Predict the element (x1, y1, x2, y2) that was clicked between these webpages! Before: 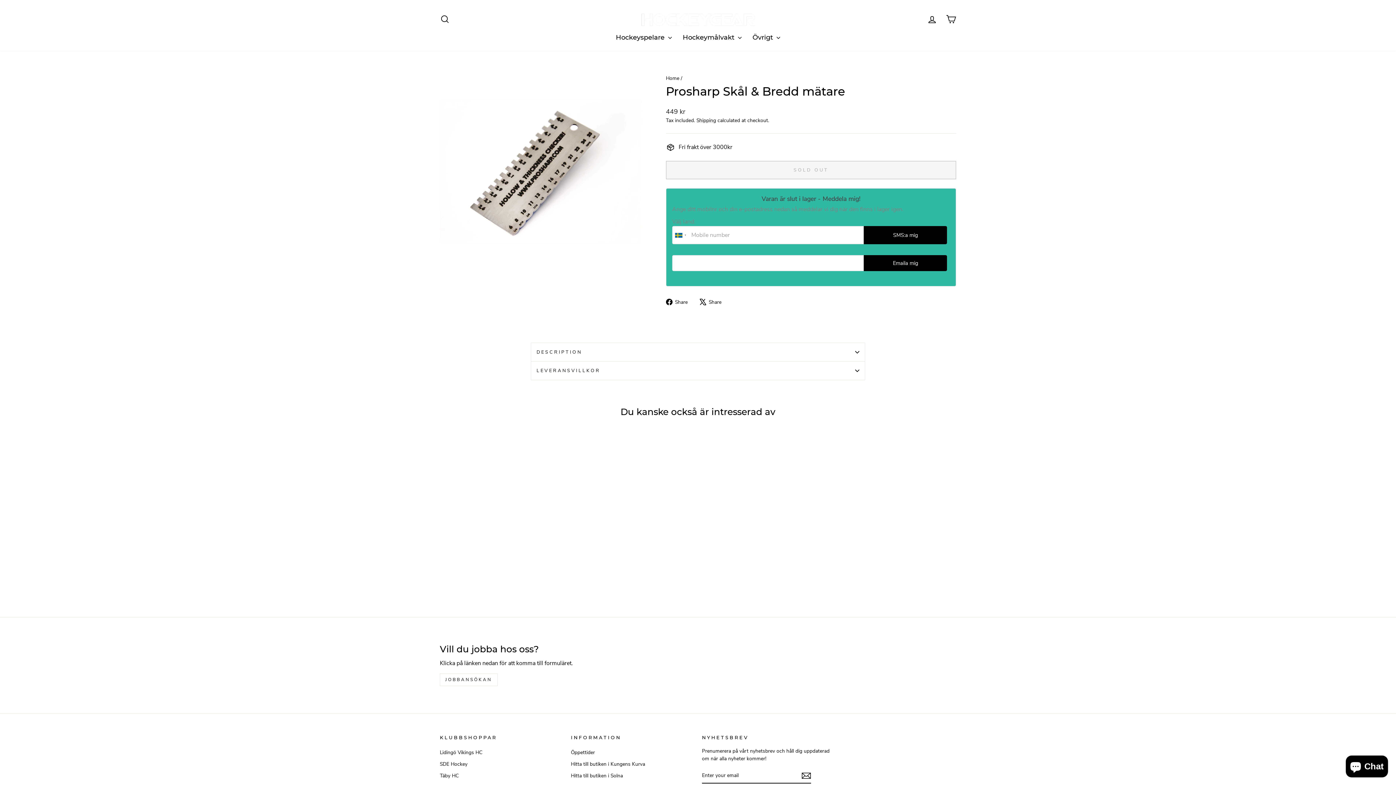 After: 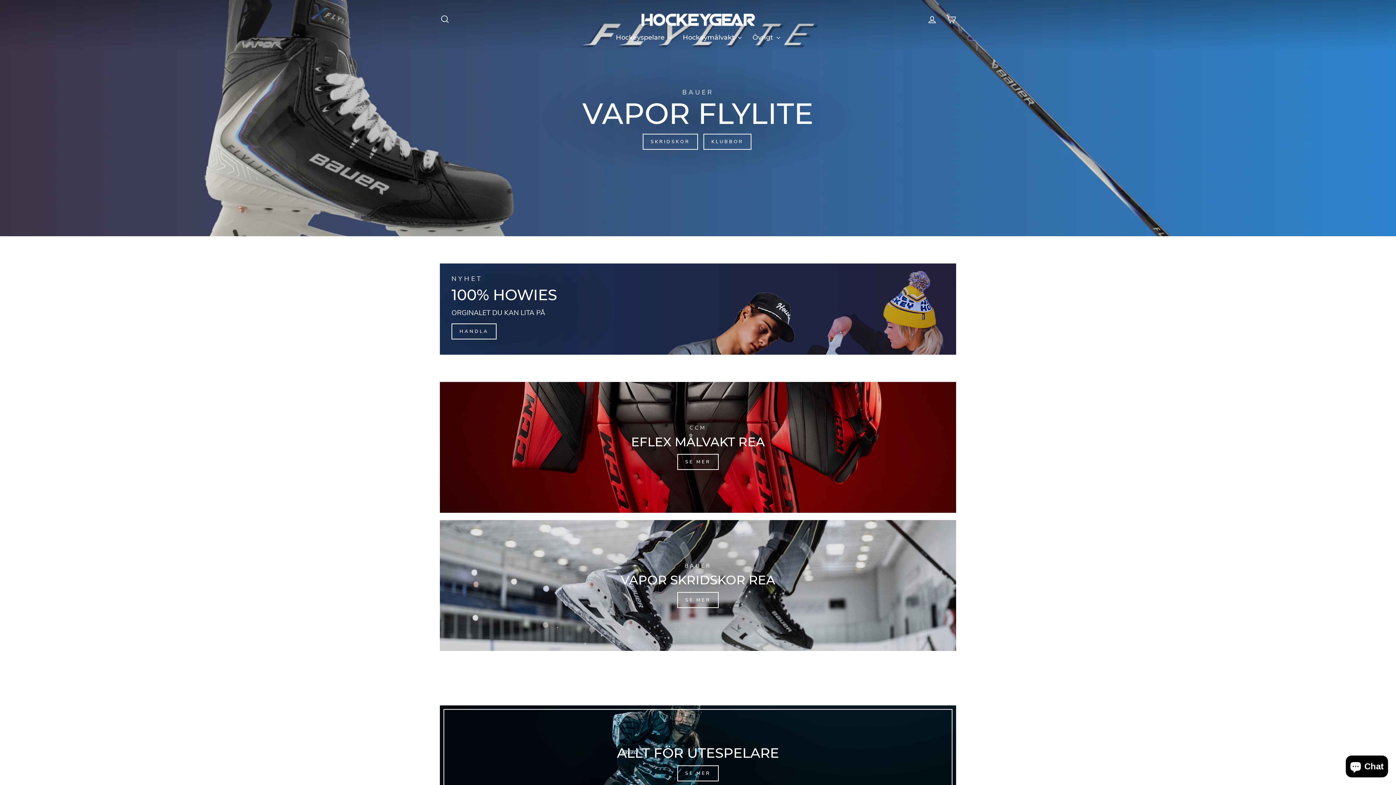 Action: bbox: (638, 10, 758, 27)